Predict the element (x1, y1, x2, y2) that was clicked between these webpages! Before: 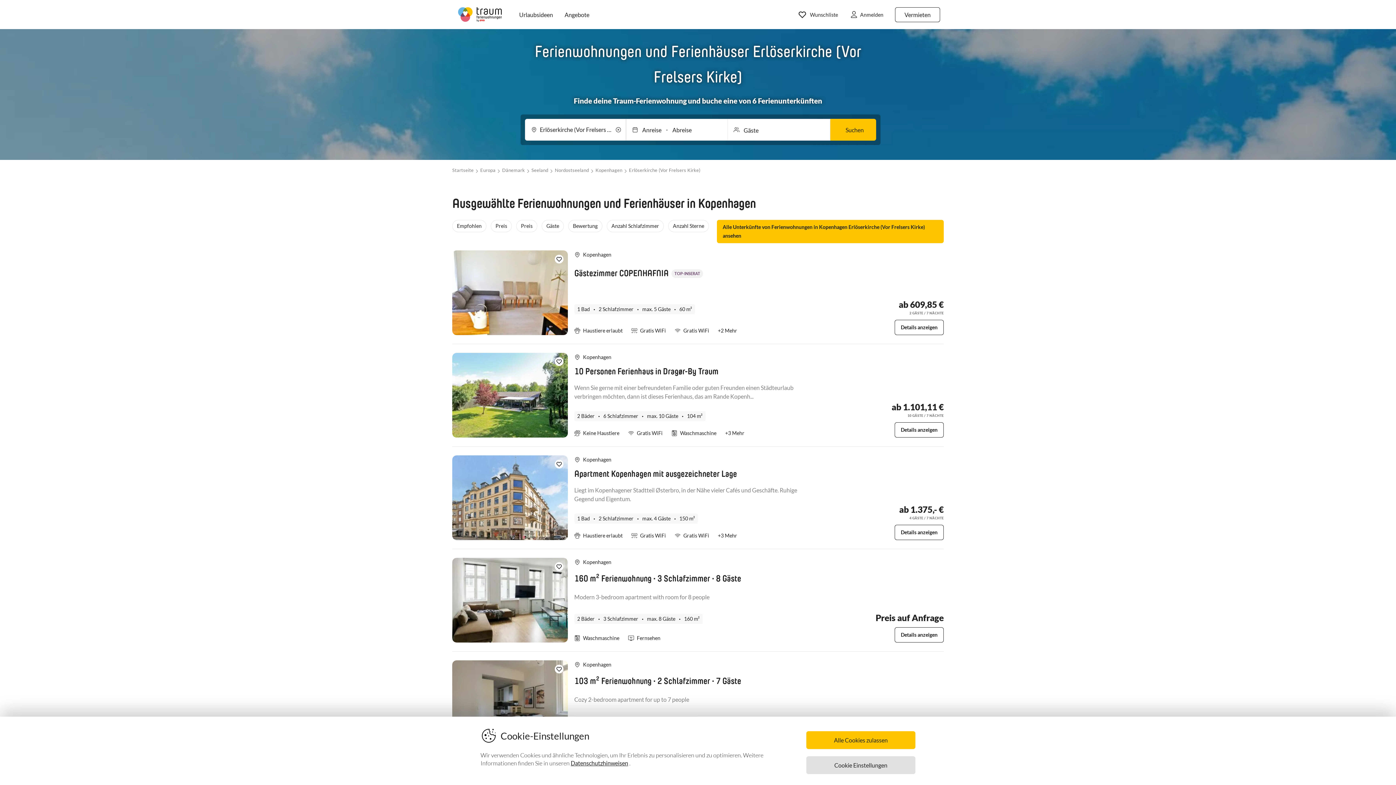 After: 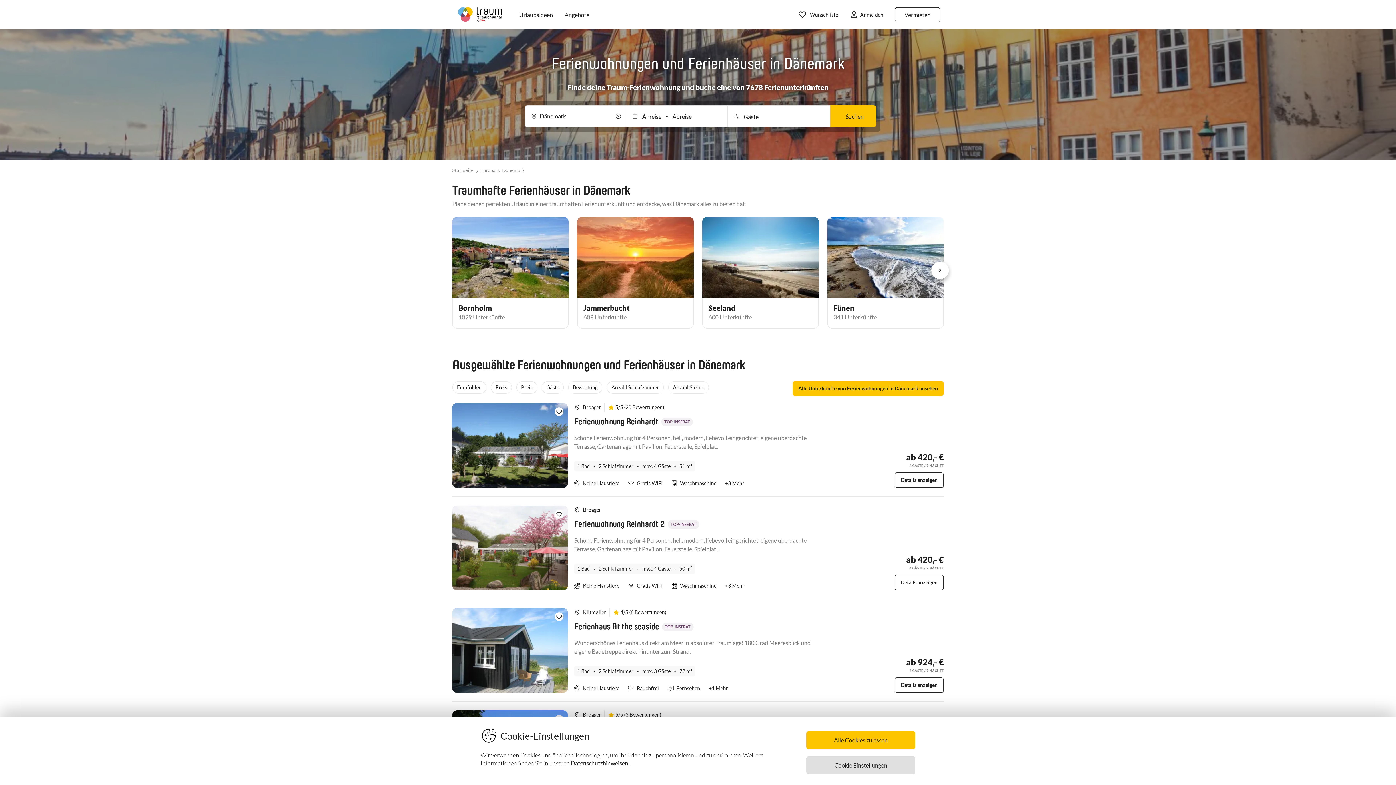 Action: label: Dänemark bbox: (502, 167, 525, 173)